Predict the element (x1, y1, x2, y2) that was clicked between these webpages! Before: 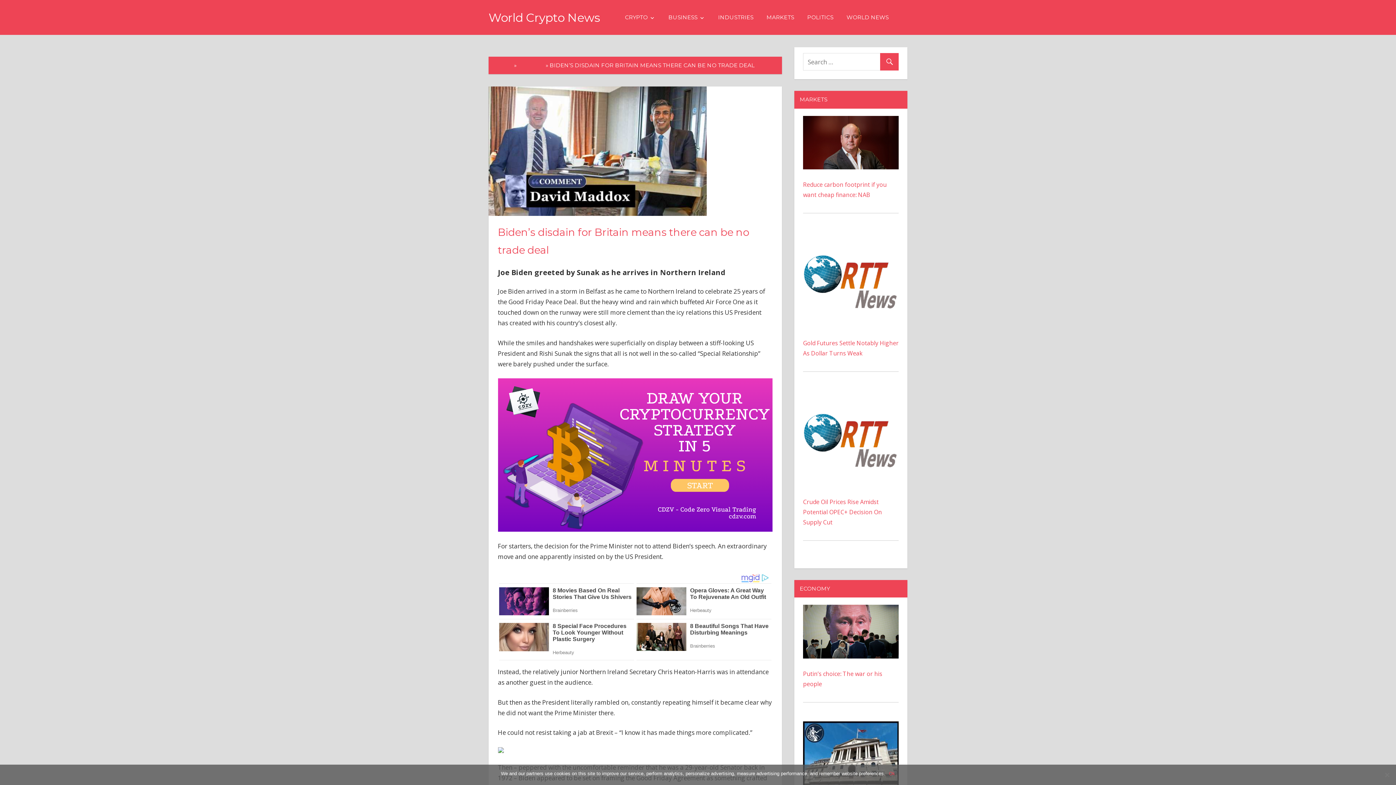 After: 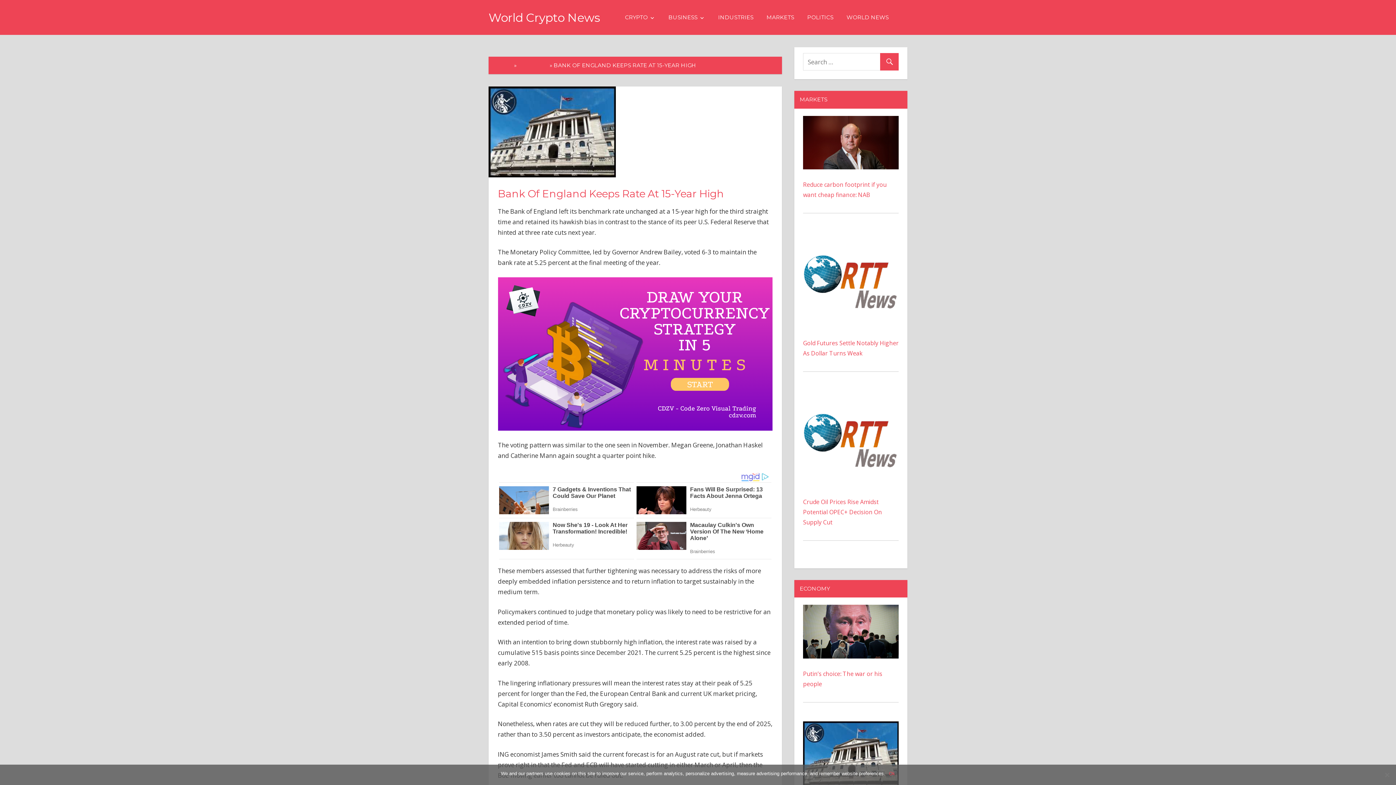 Action: bbox: (803, 722, 898, 730)